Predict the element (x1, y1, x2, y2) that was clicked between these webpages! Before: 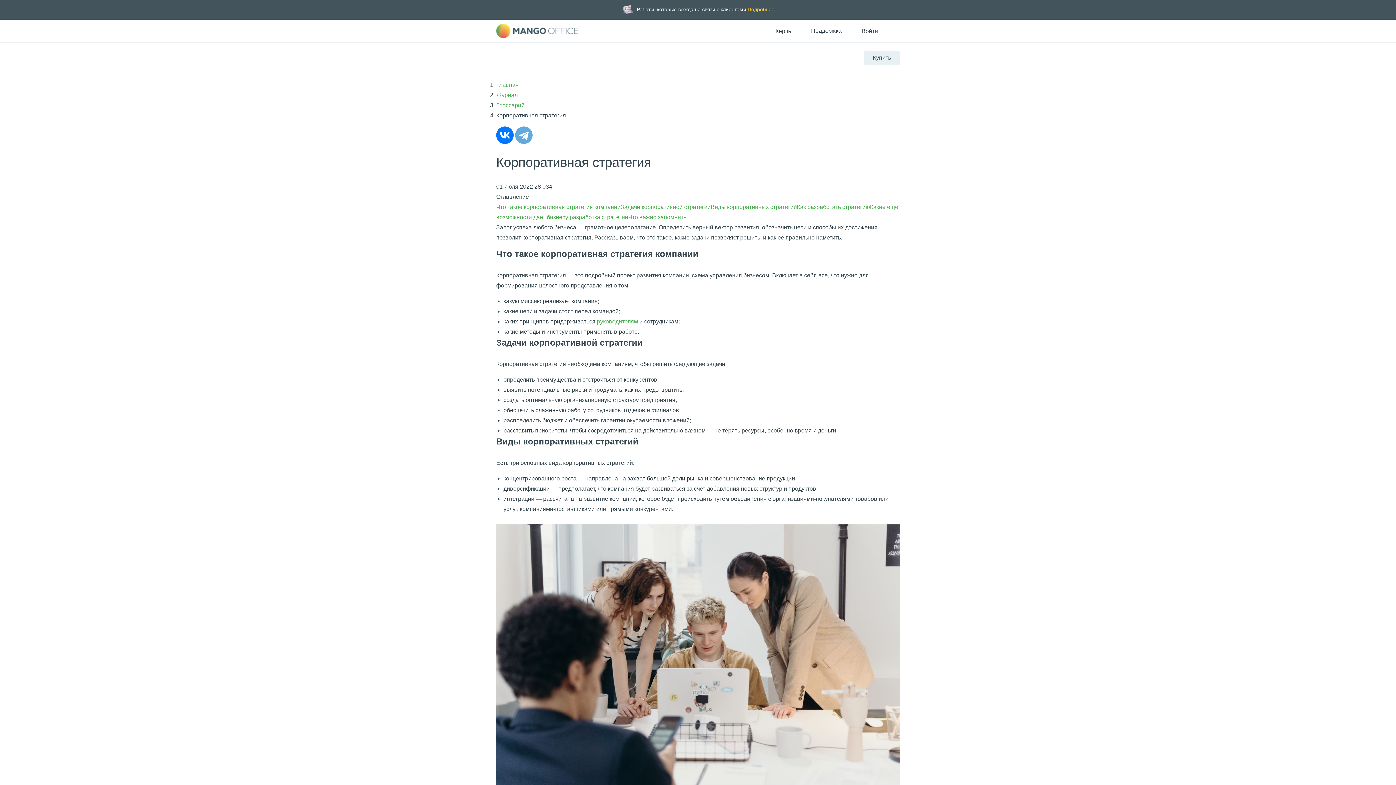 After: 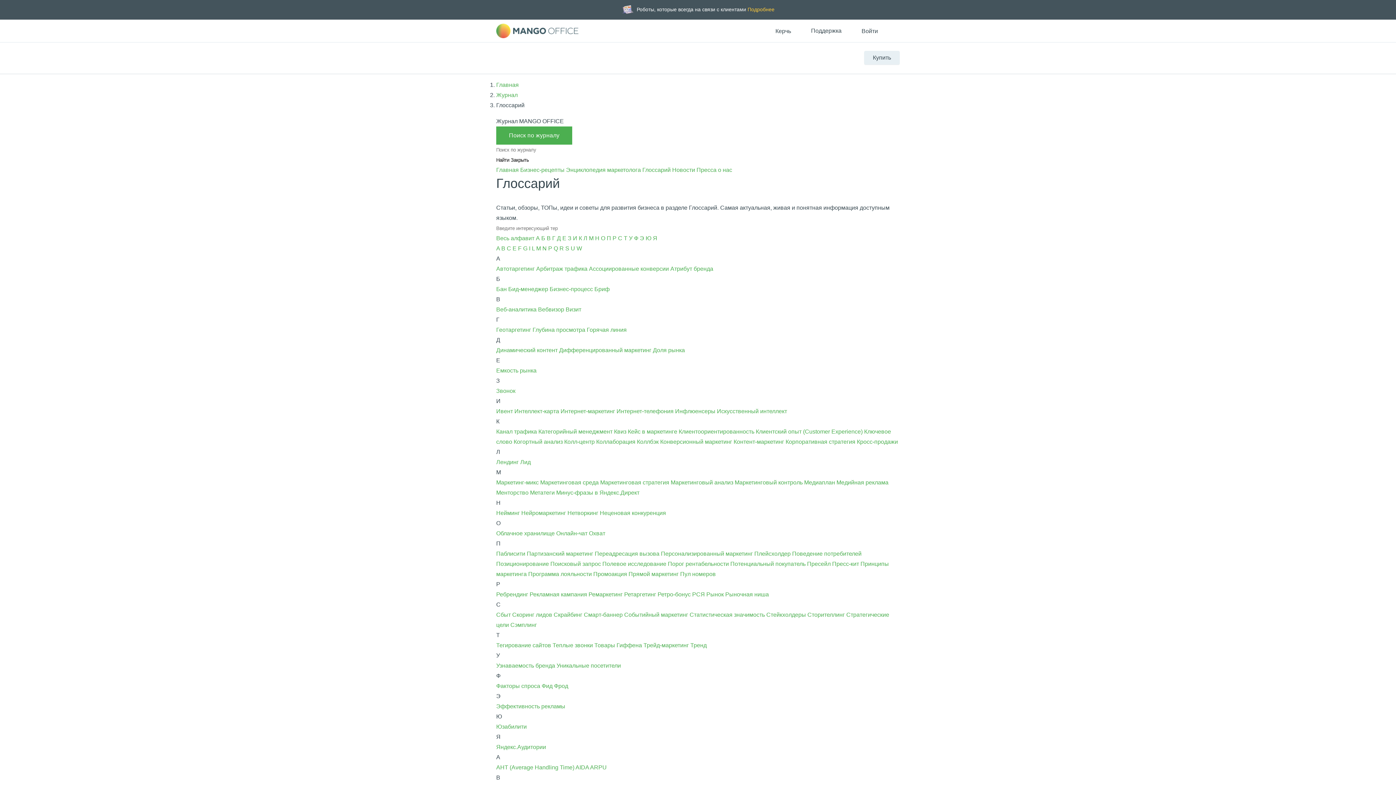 Action: bbox: (496, 102, 524, 108) label: Глоссарий